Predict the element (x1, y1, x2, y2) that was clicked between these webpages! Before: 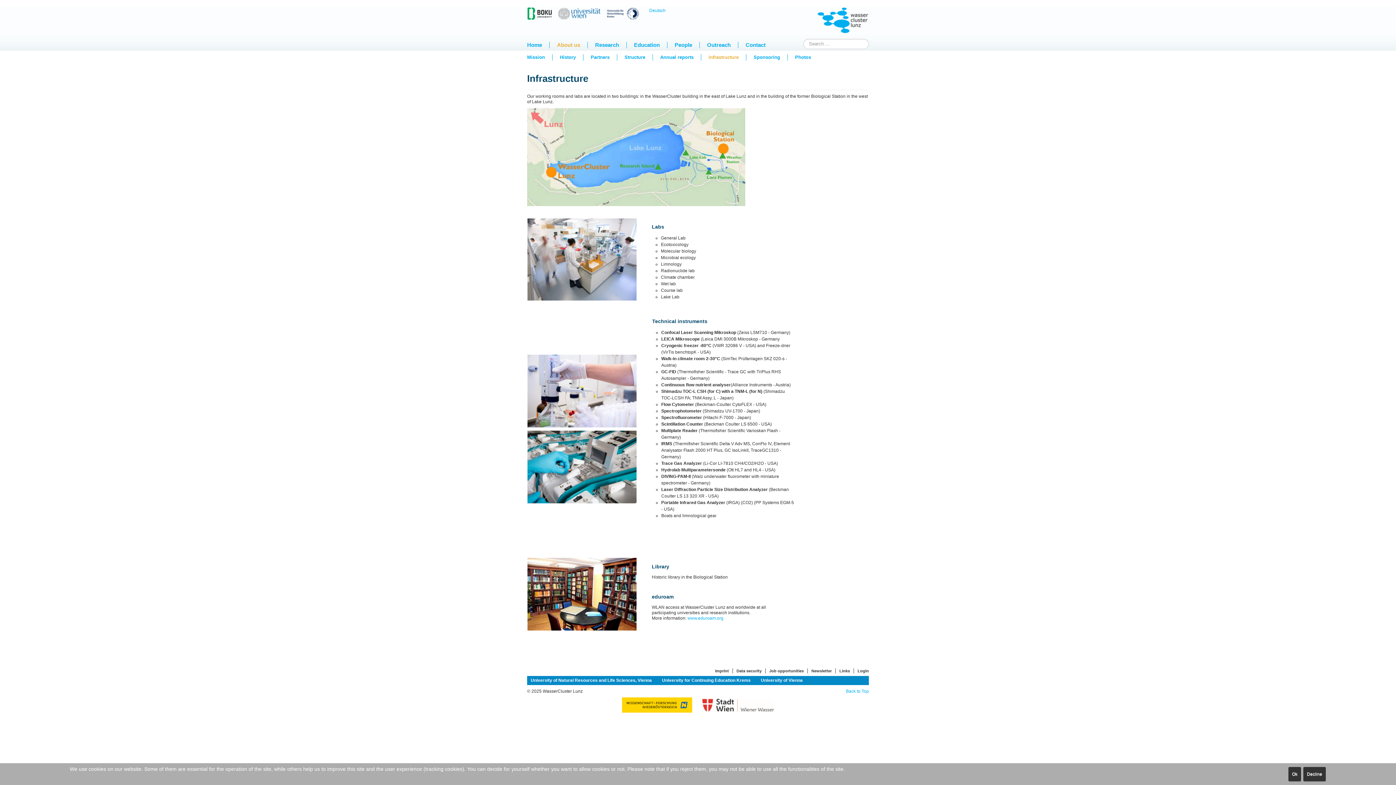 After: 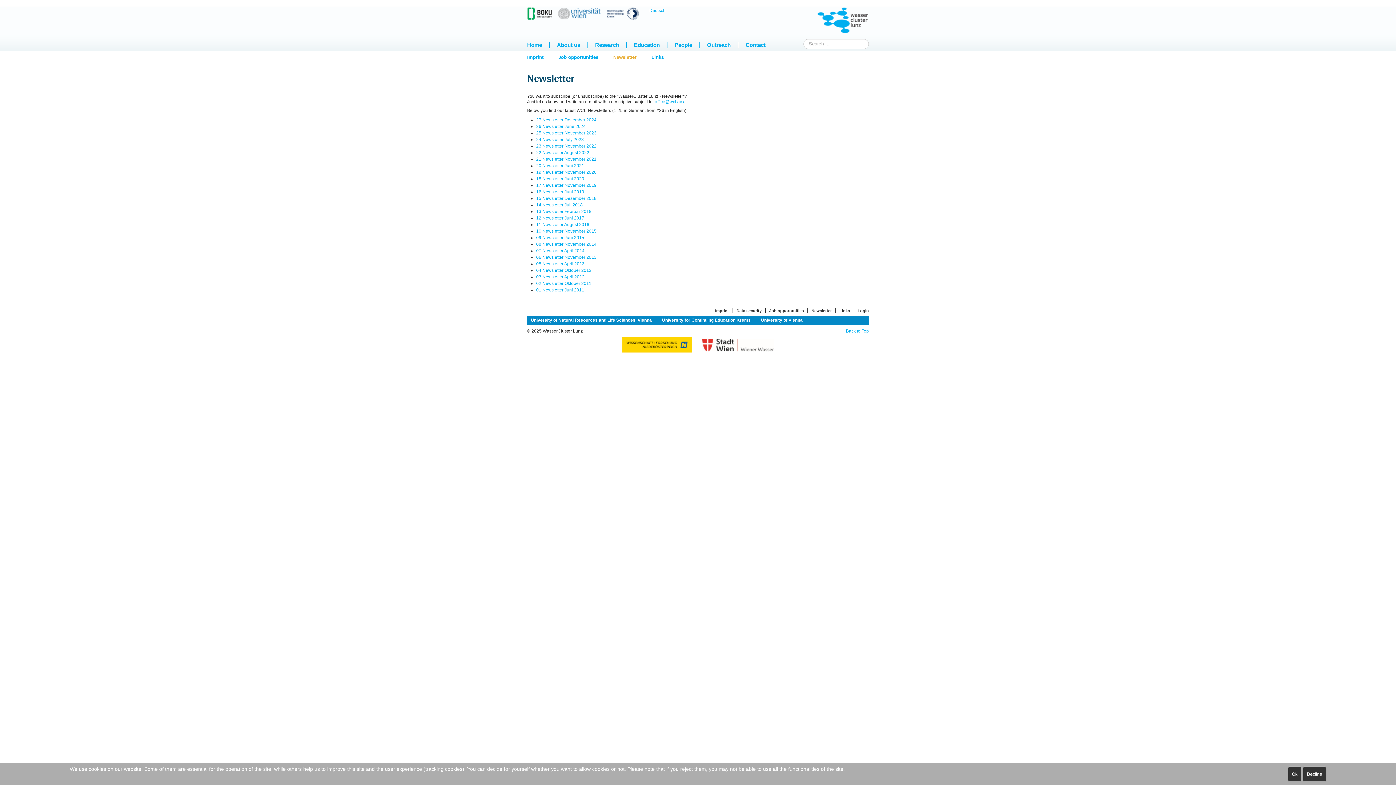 Action: label: Newsletter bbox: (811, 669, 832, 673)